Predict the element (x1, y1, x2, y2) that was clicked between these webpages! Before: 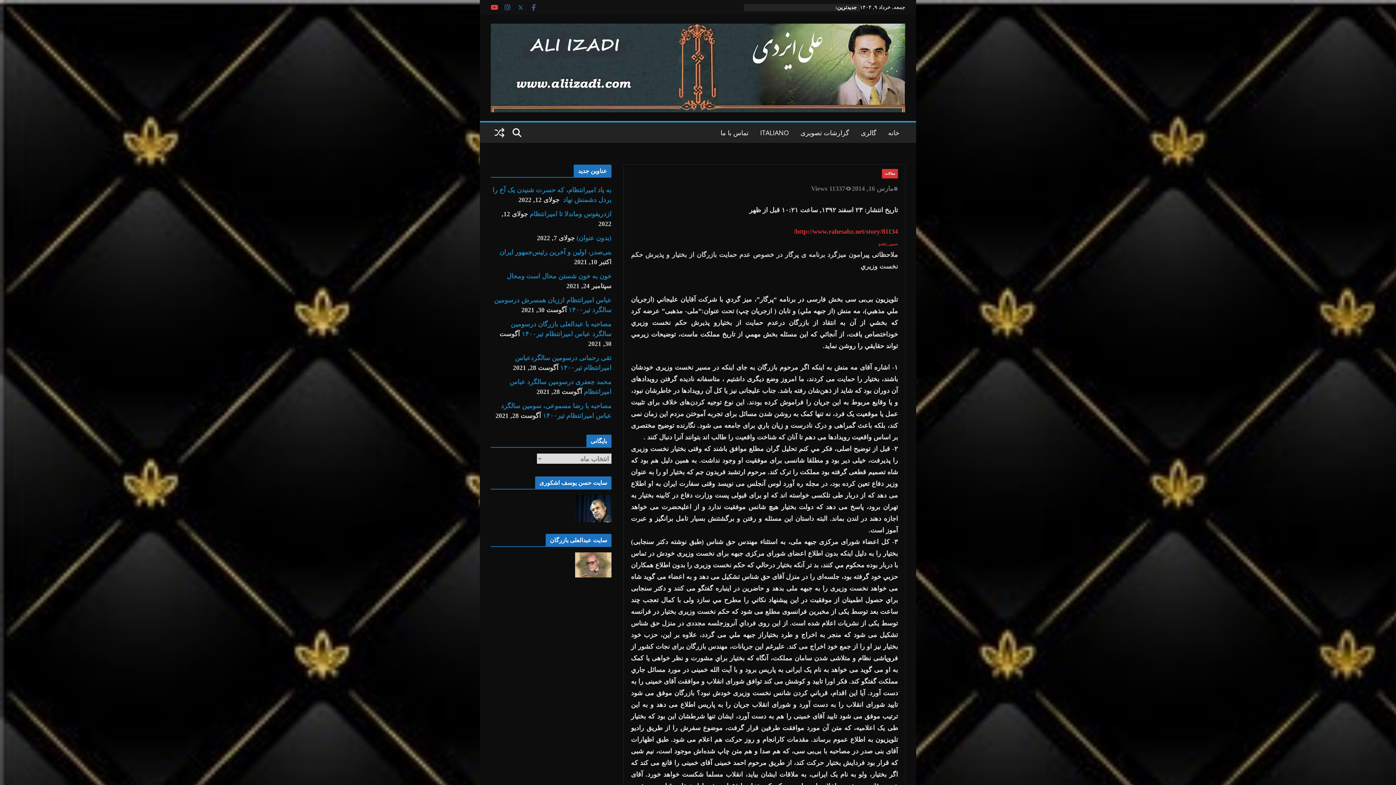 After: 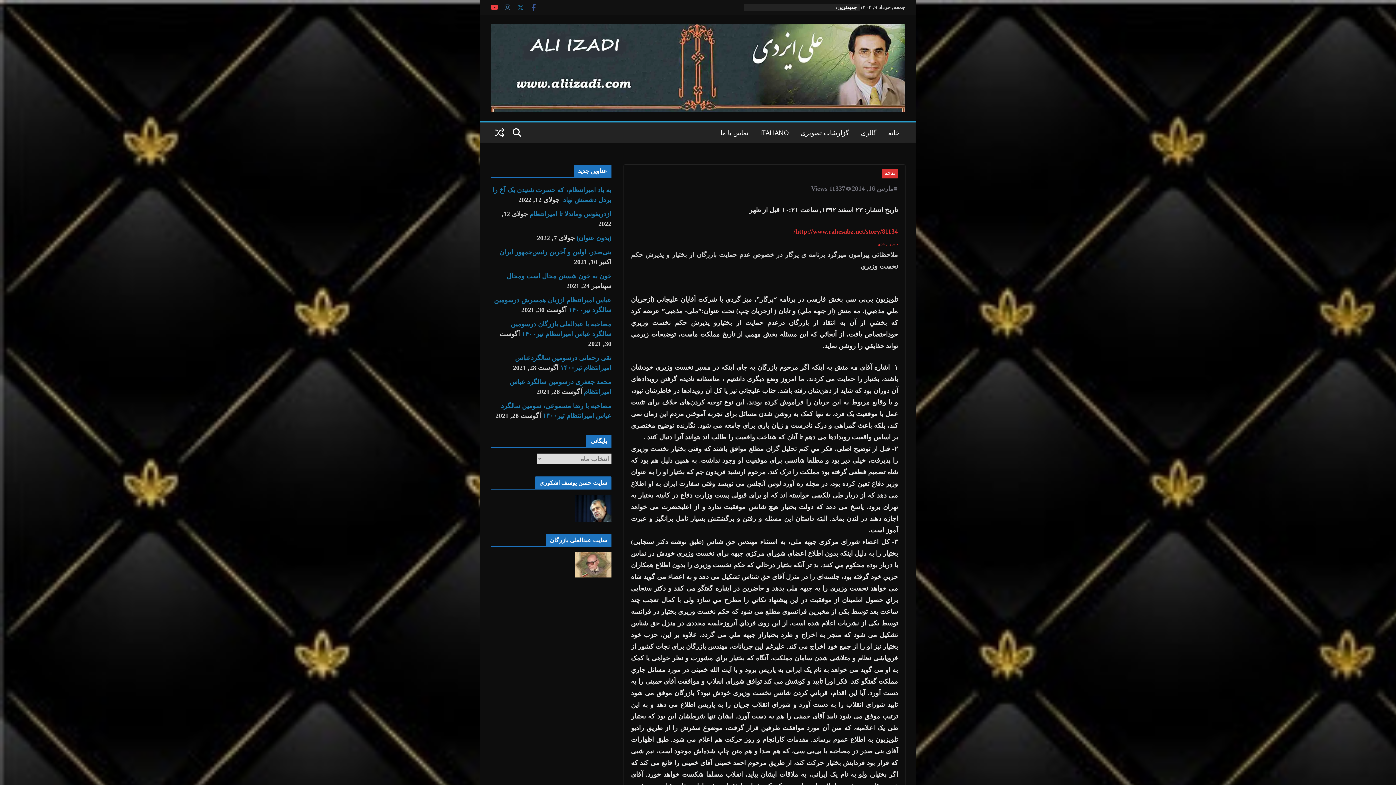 Action: bbox: (852, 182, 898, 194) label: مارس 16, 2014